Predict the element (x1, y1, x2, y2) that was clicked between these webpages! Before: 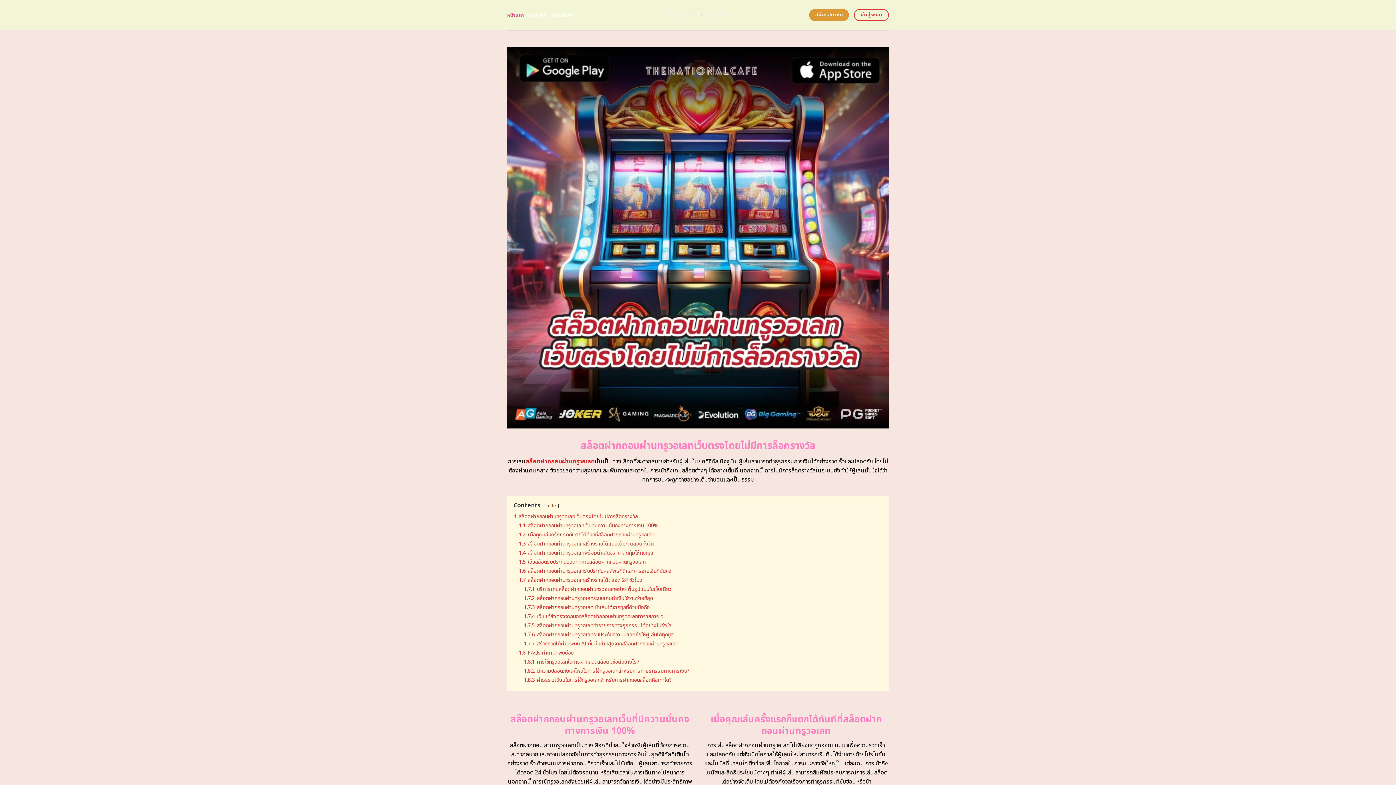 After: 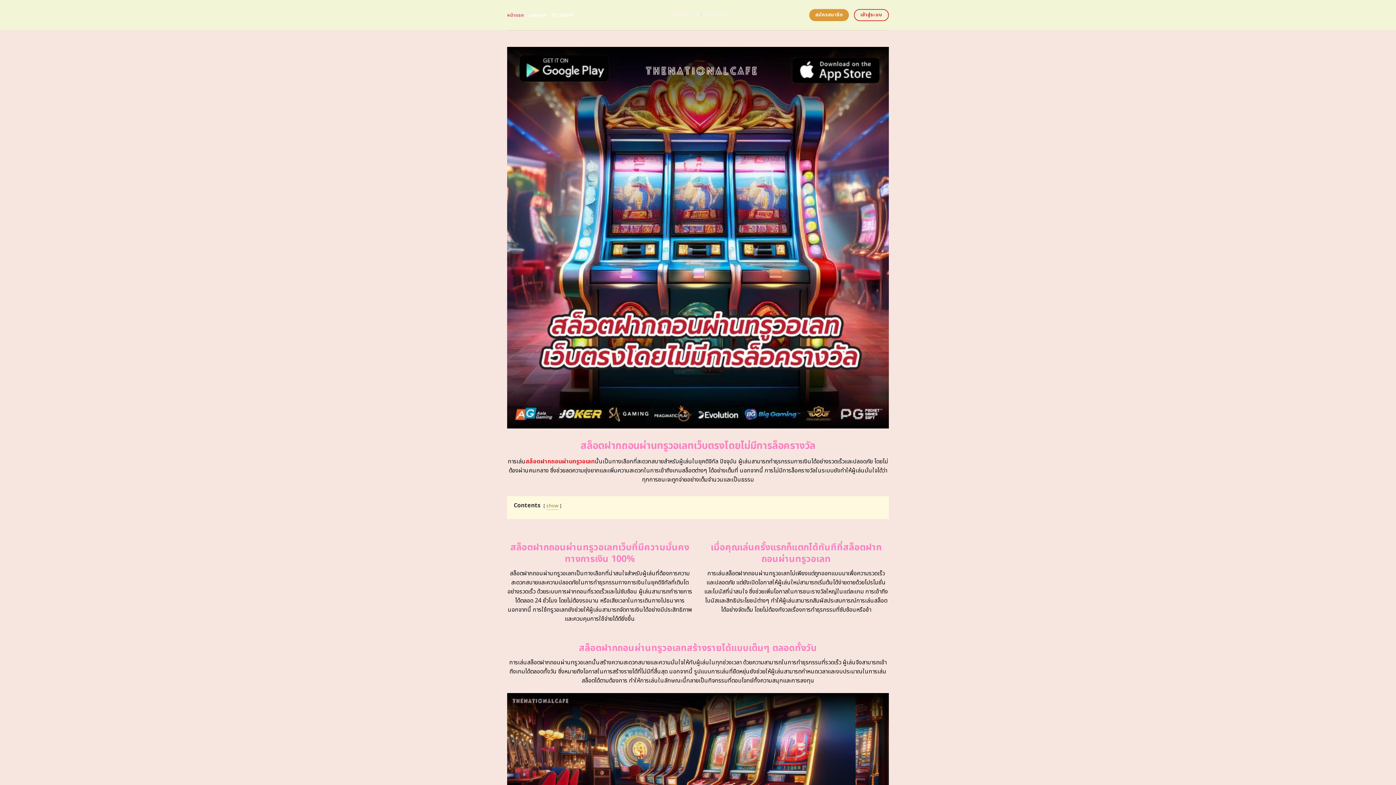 Action: label: hide bbox: (546, 502, 556, 509)